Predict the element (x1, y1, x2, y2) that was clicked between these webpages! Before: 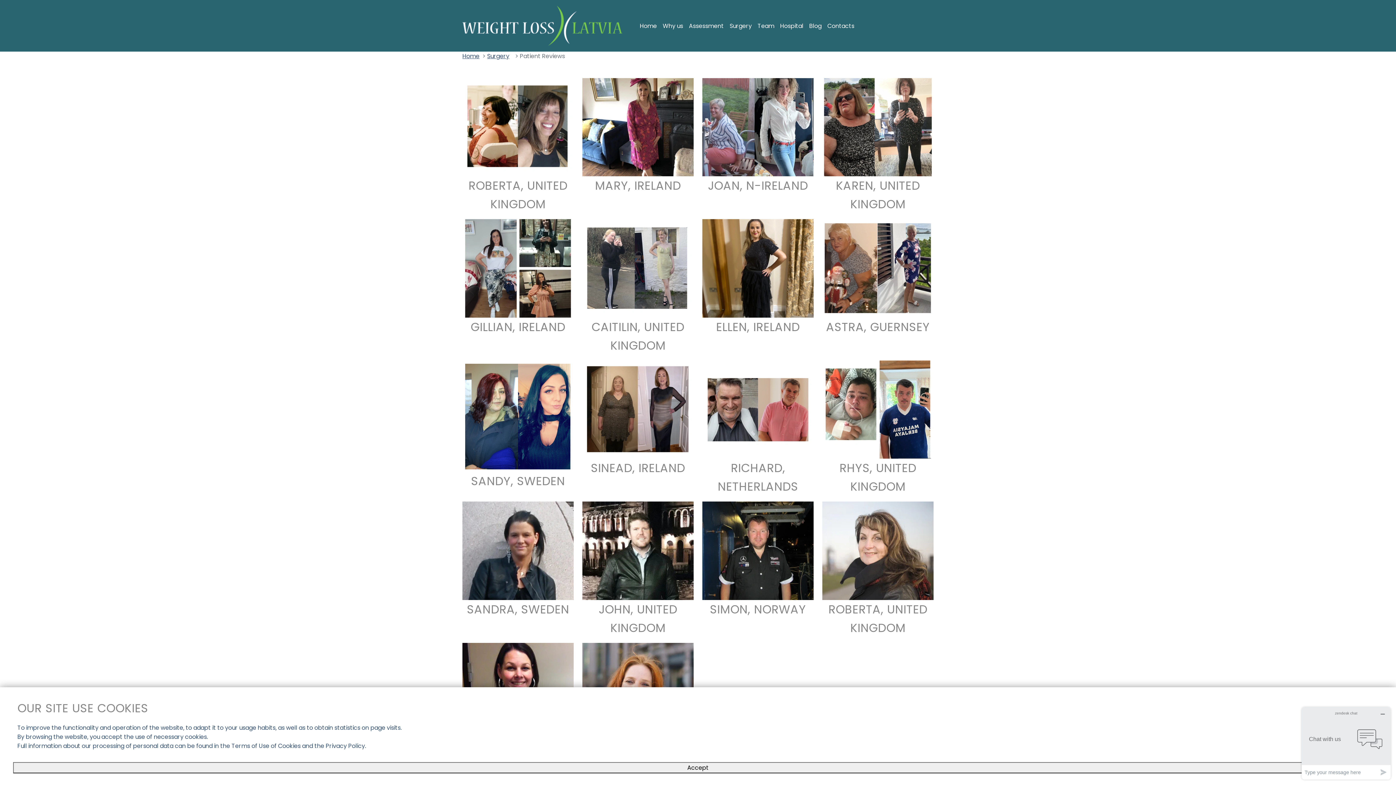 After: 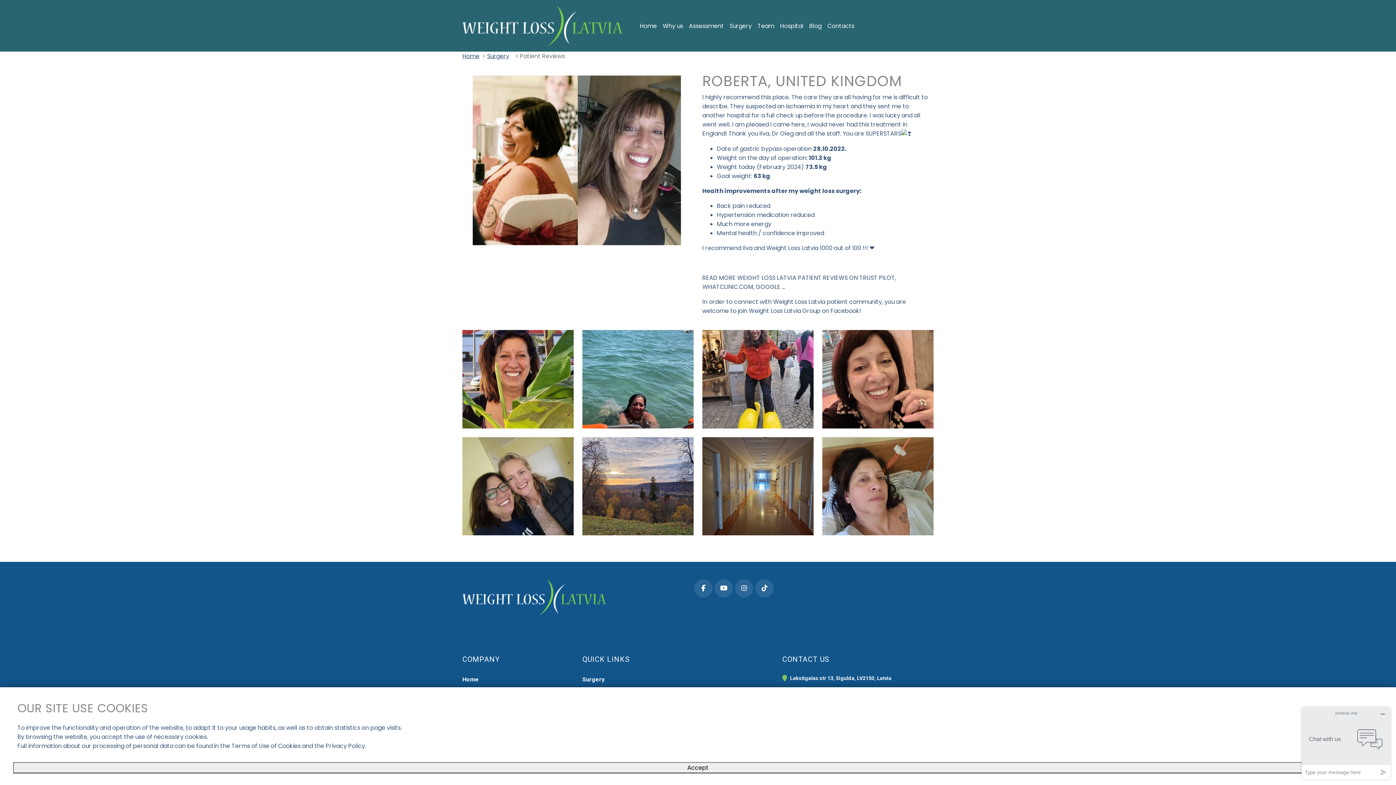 Action: label: ROBERTA, UNITED KINGDOM bbox: (462, 78, 573, 213)